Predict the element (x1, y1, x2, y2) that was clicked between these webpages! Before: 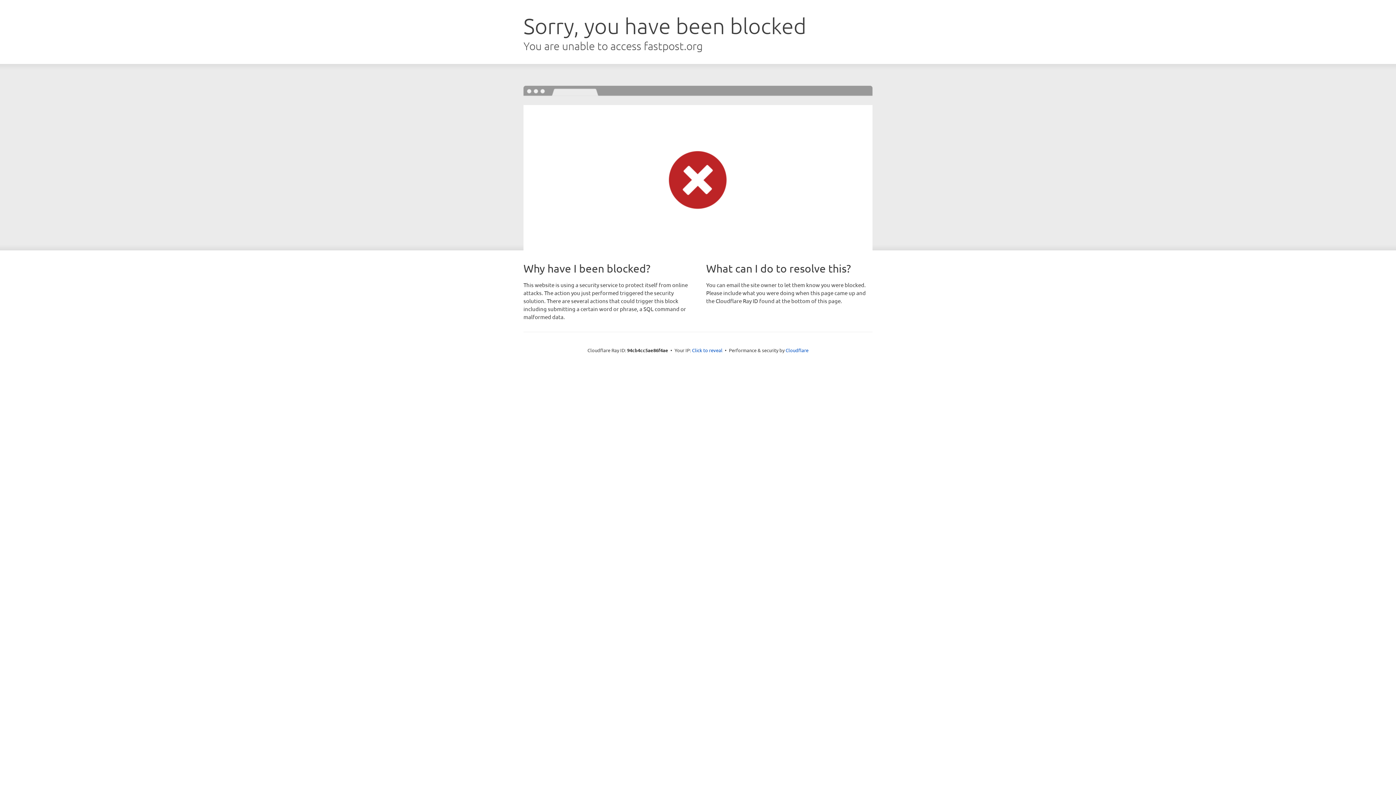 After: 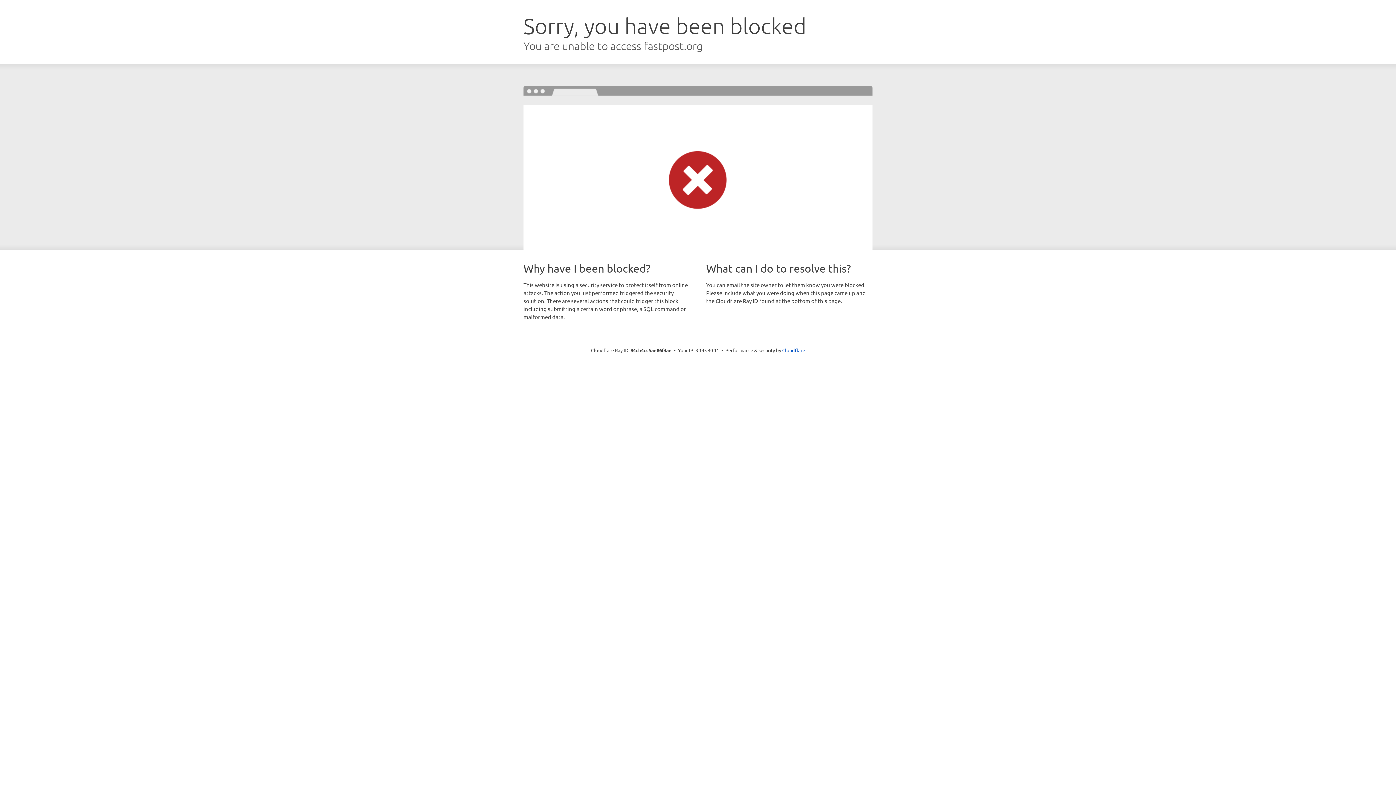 Action: bbox: (692, 346, 722, 353) label: Click to reveal